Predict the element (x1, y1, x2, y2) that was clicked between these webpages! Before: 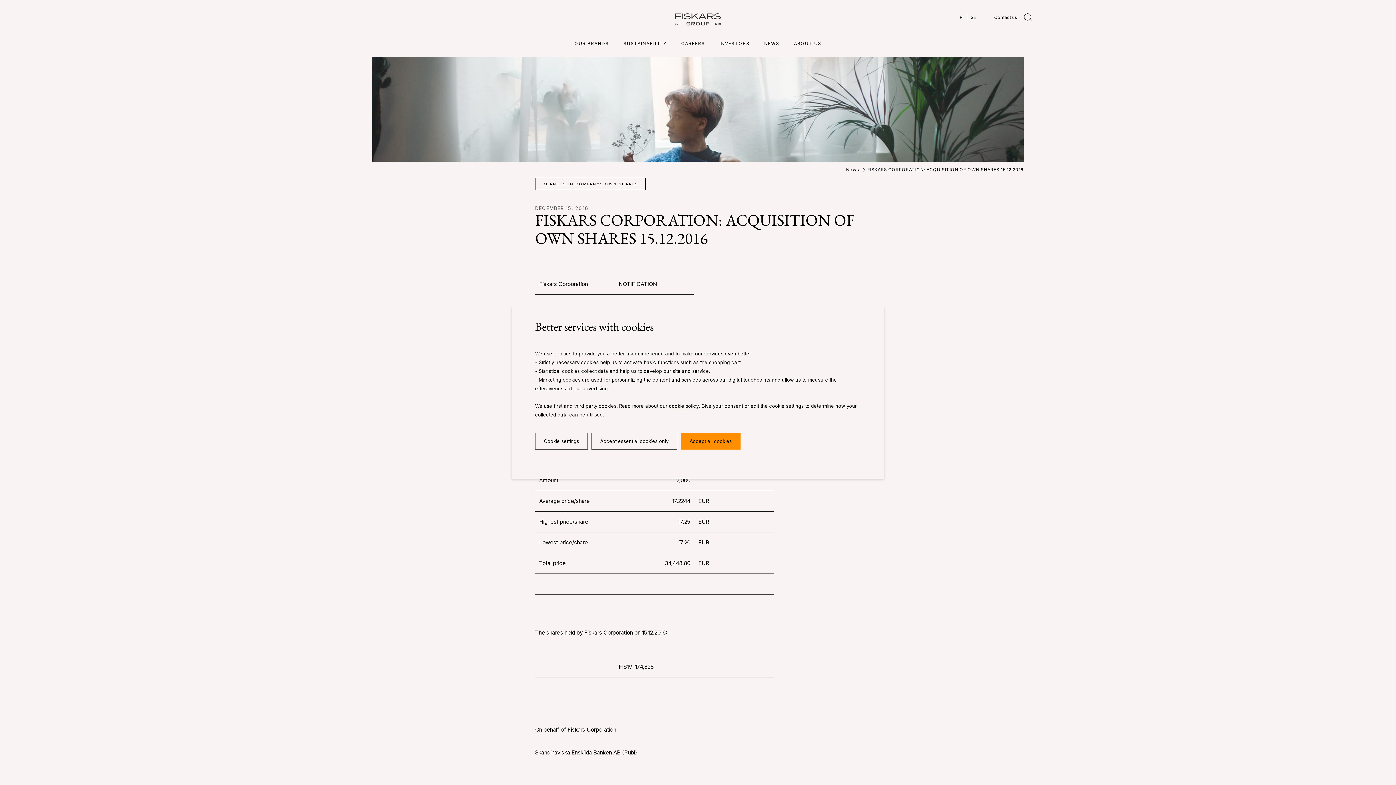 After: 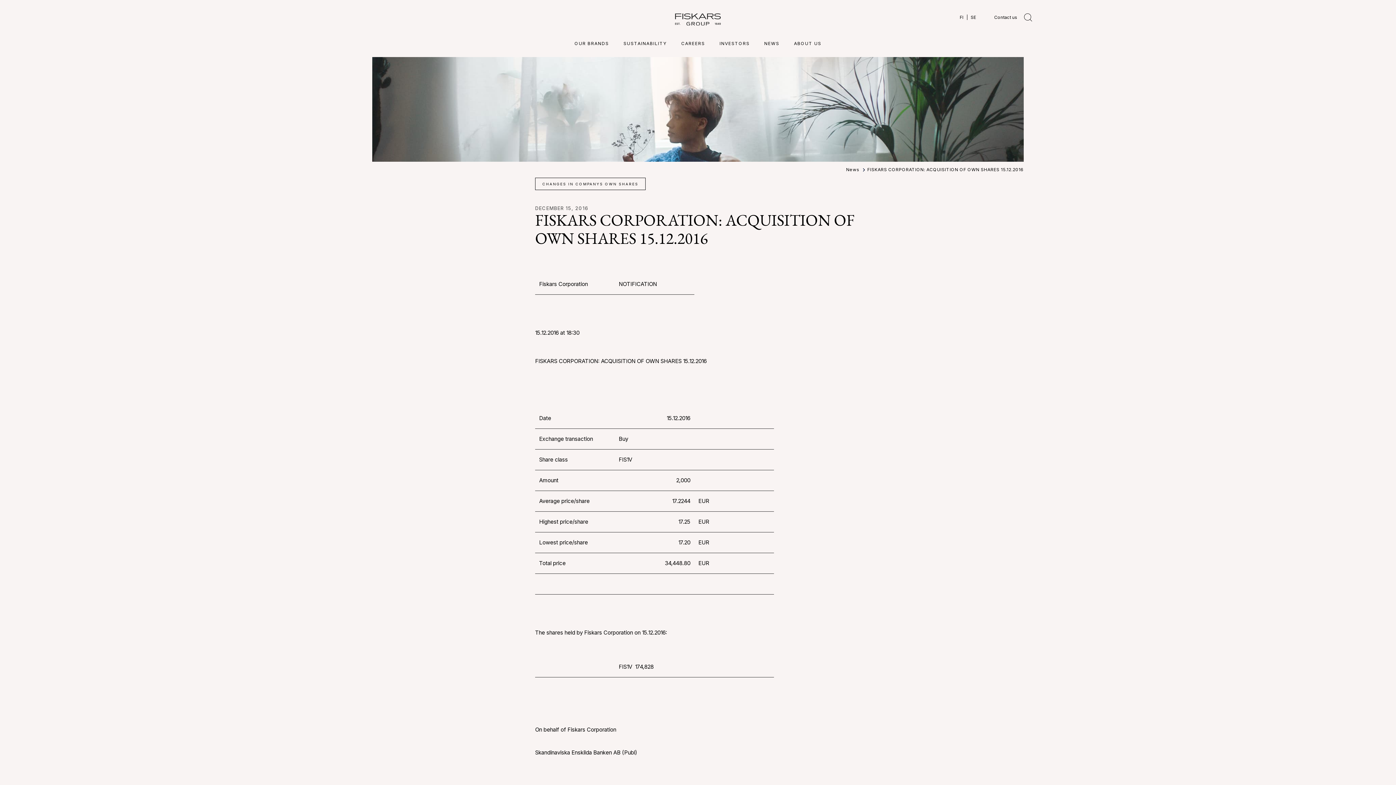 Action: bbox: (591, 433, 677, 449) label: Accept essential cookies only